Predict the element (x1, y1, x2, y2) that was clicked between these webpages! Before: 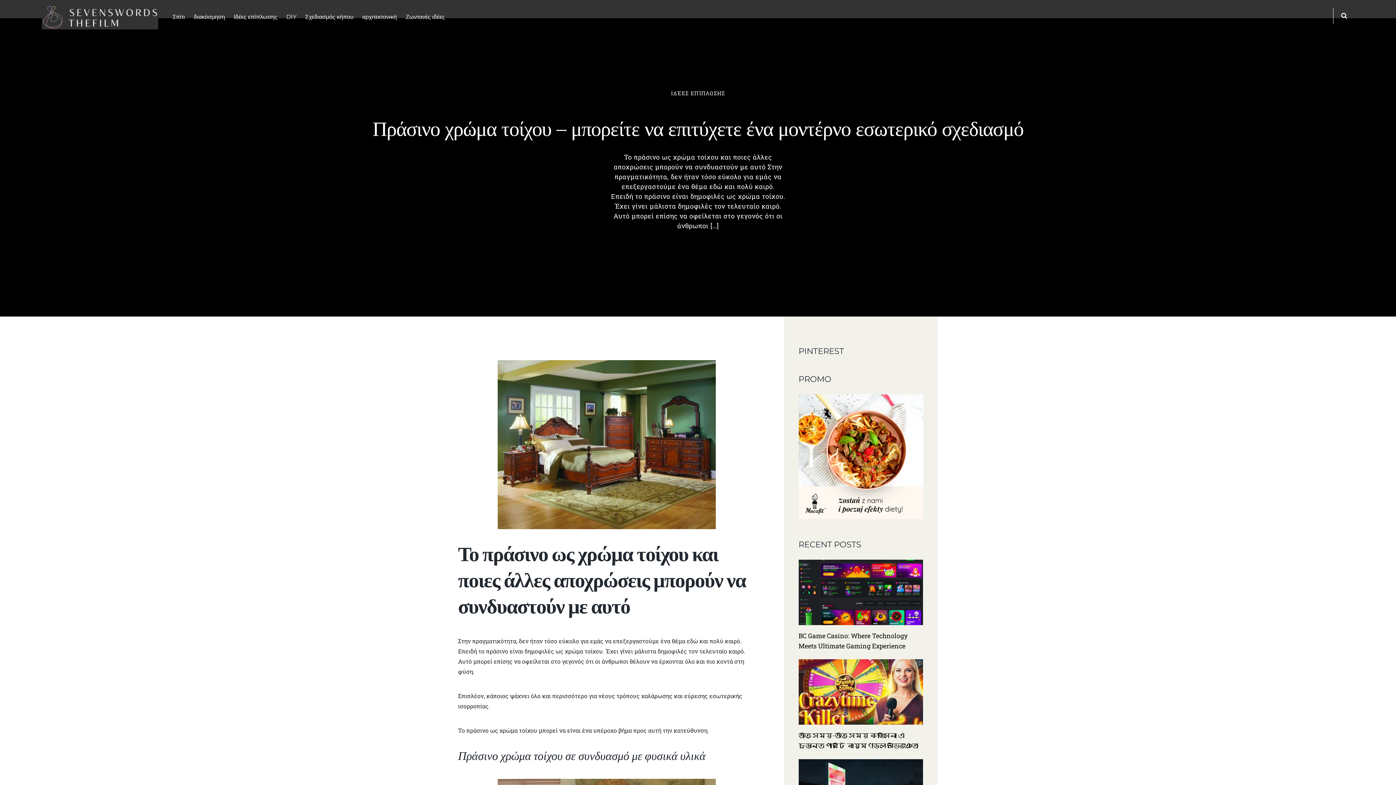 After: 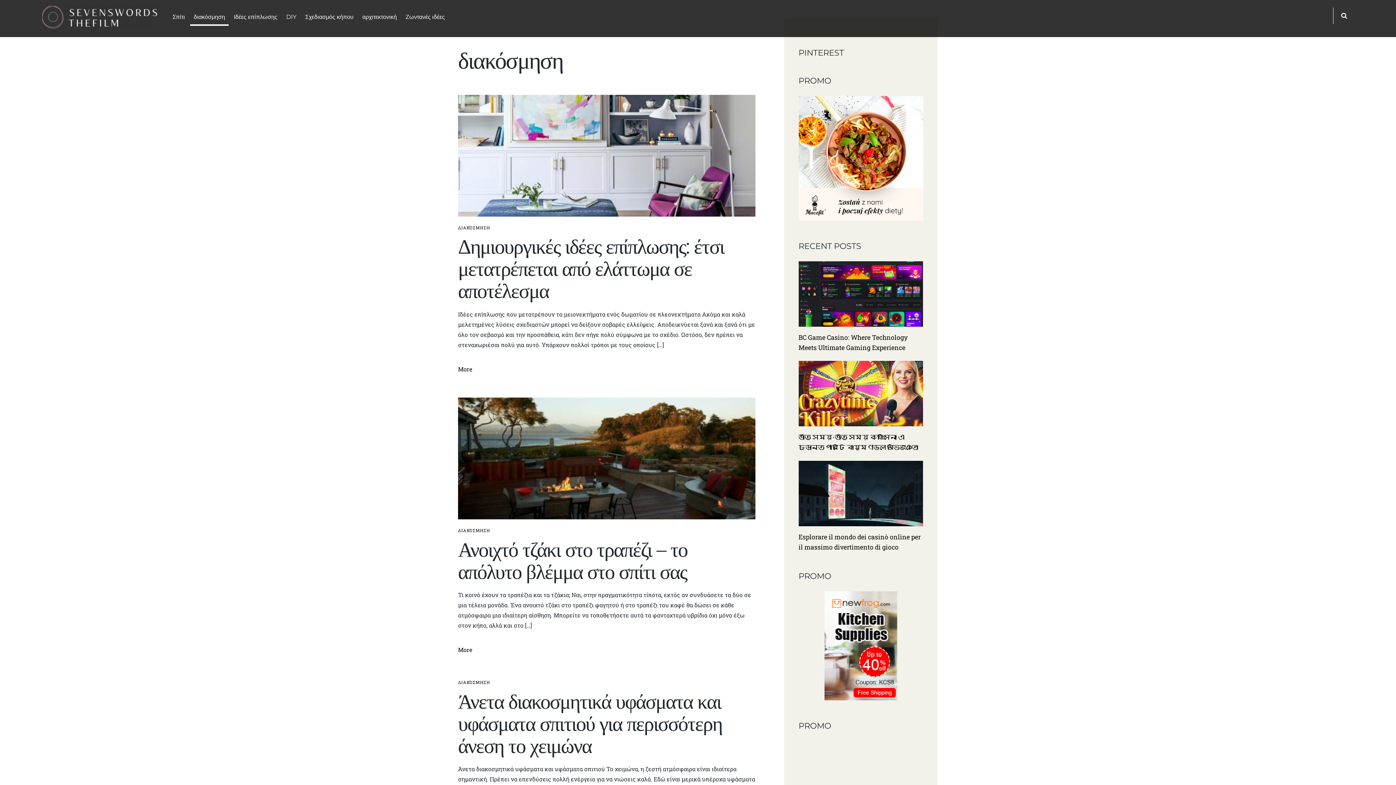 Action: label: διακόσμηση bbox: (190, 9, 228, 28)